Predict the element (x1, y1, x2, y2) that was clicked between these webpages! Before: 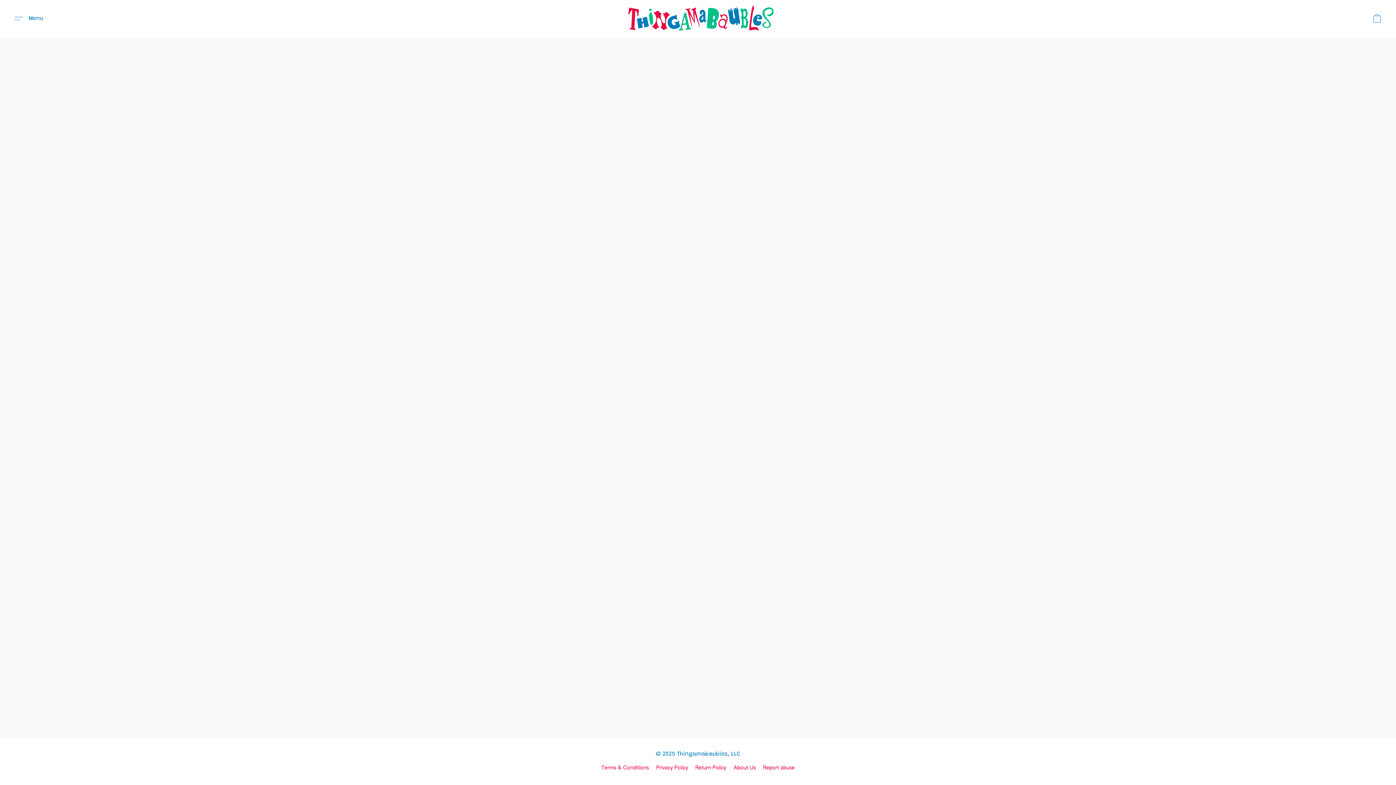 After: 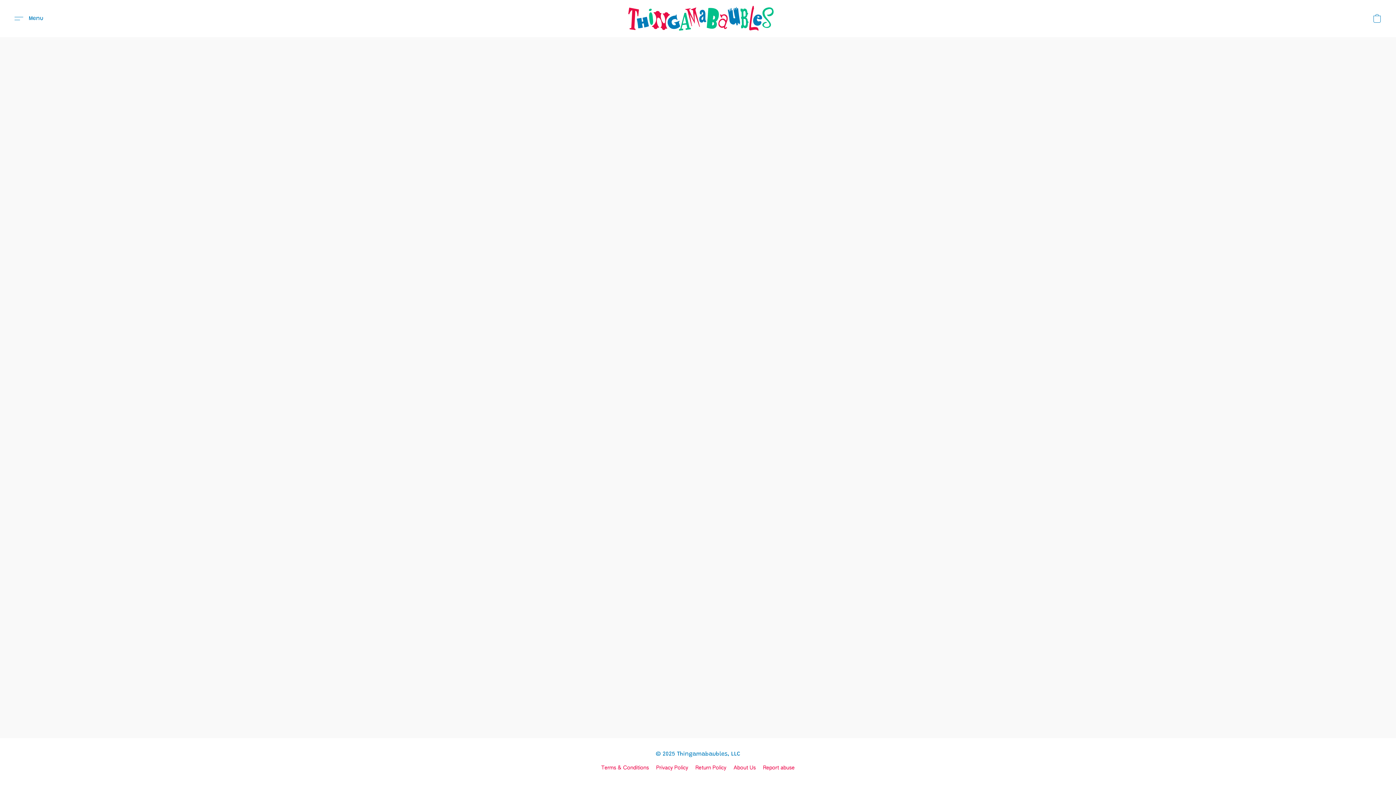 Action: label: Return Policy bbox: (695, 764, 726, 772)